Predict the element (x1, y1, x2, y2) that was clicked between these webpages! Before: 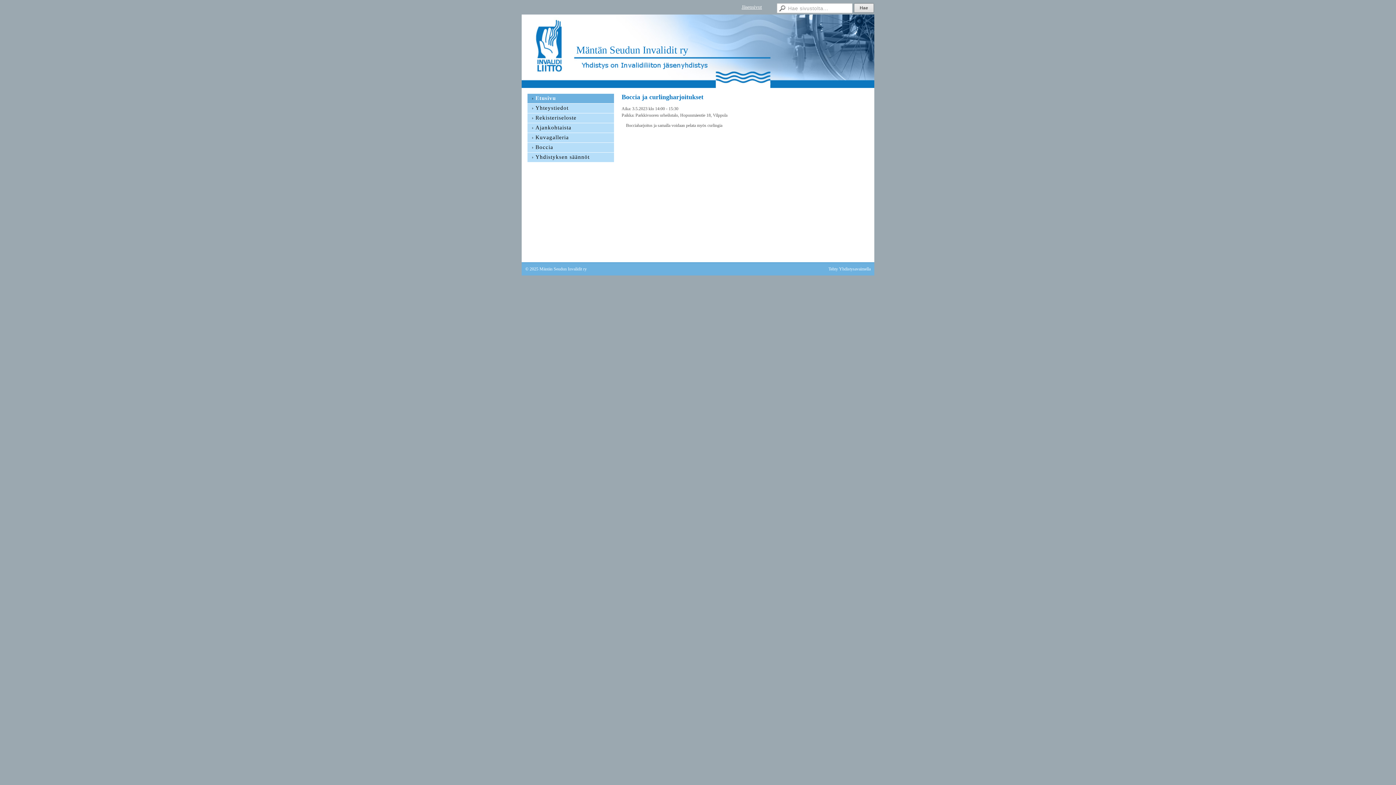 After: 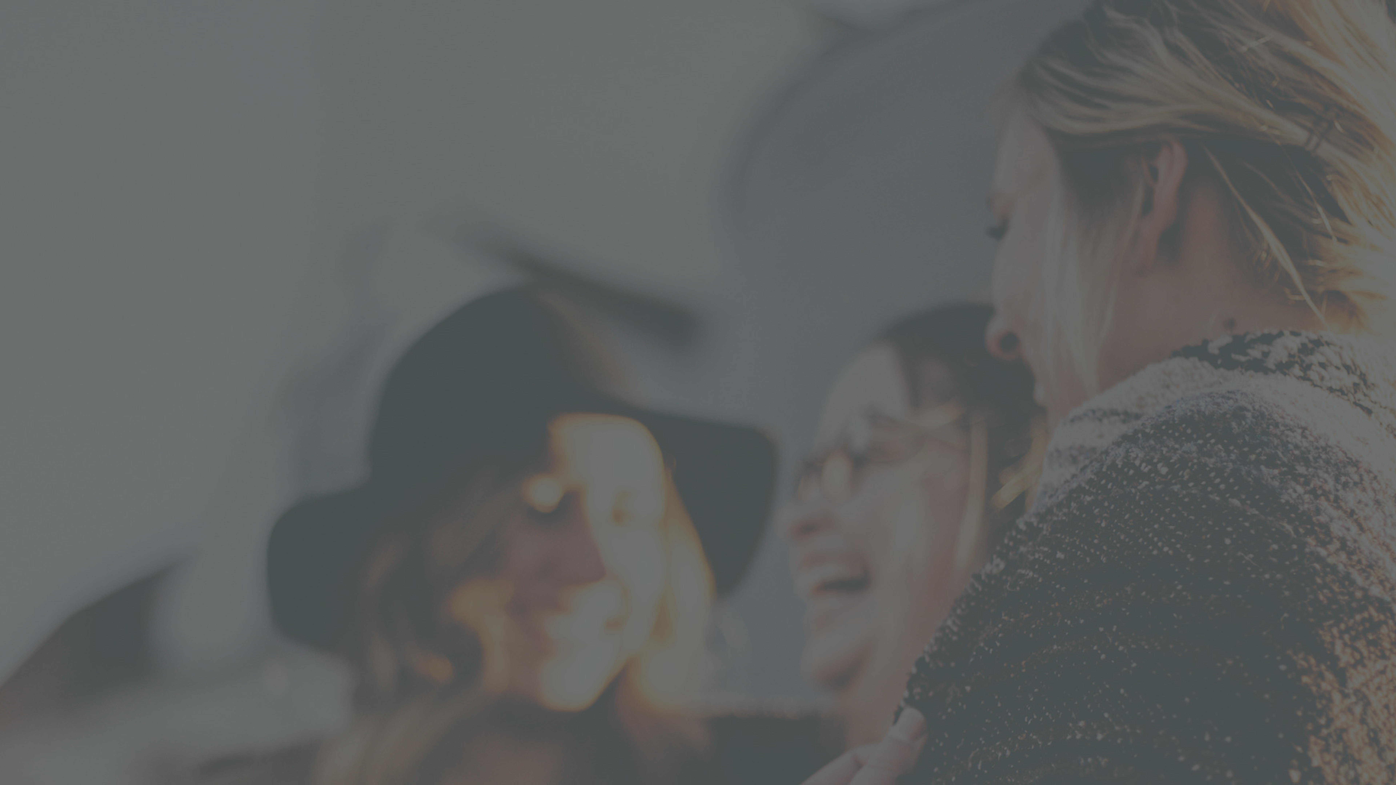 Action: bbox: (741, 4, 762, 9) label: Jäsensivut